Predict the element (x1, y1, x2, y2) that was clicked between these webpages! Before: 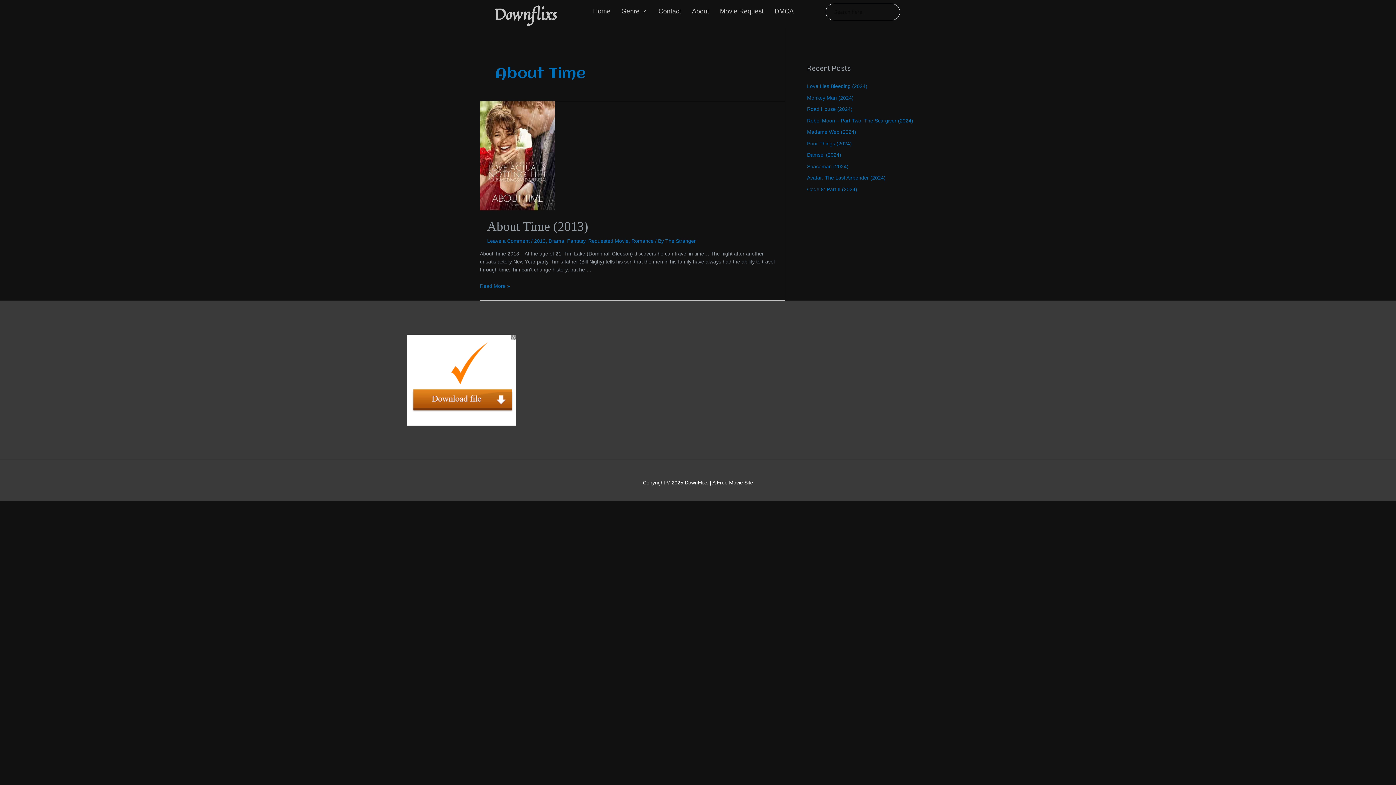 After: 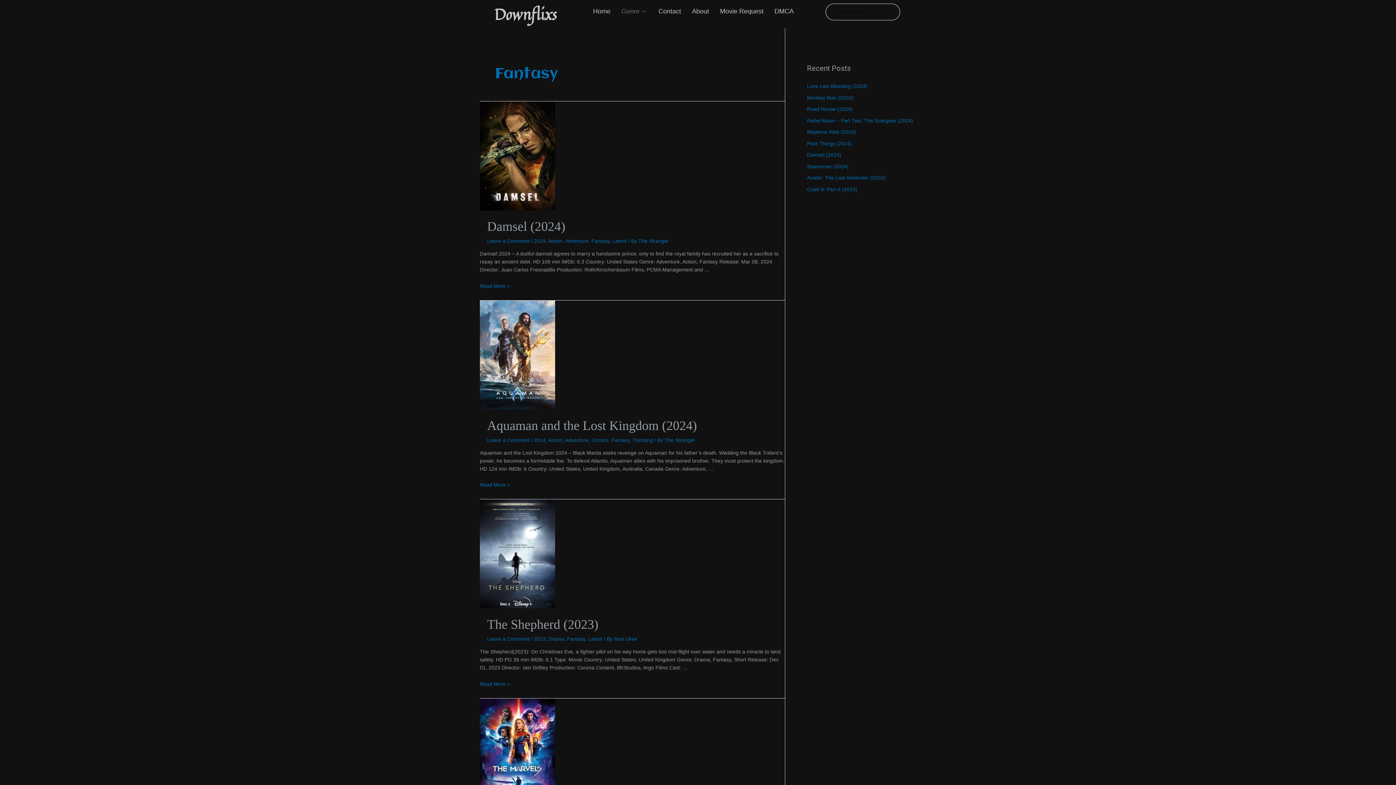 Action: label: Fantasy bbox: (567, 238, 585, 244)